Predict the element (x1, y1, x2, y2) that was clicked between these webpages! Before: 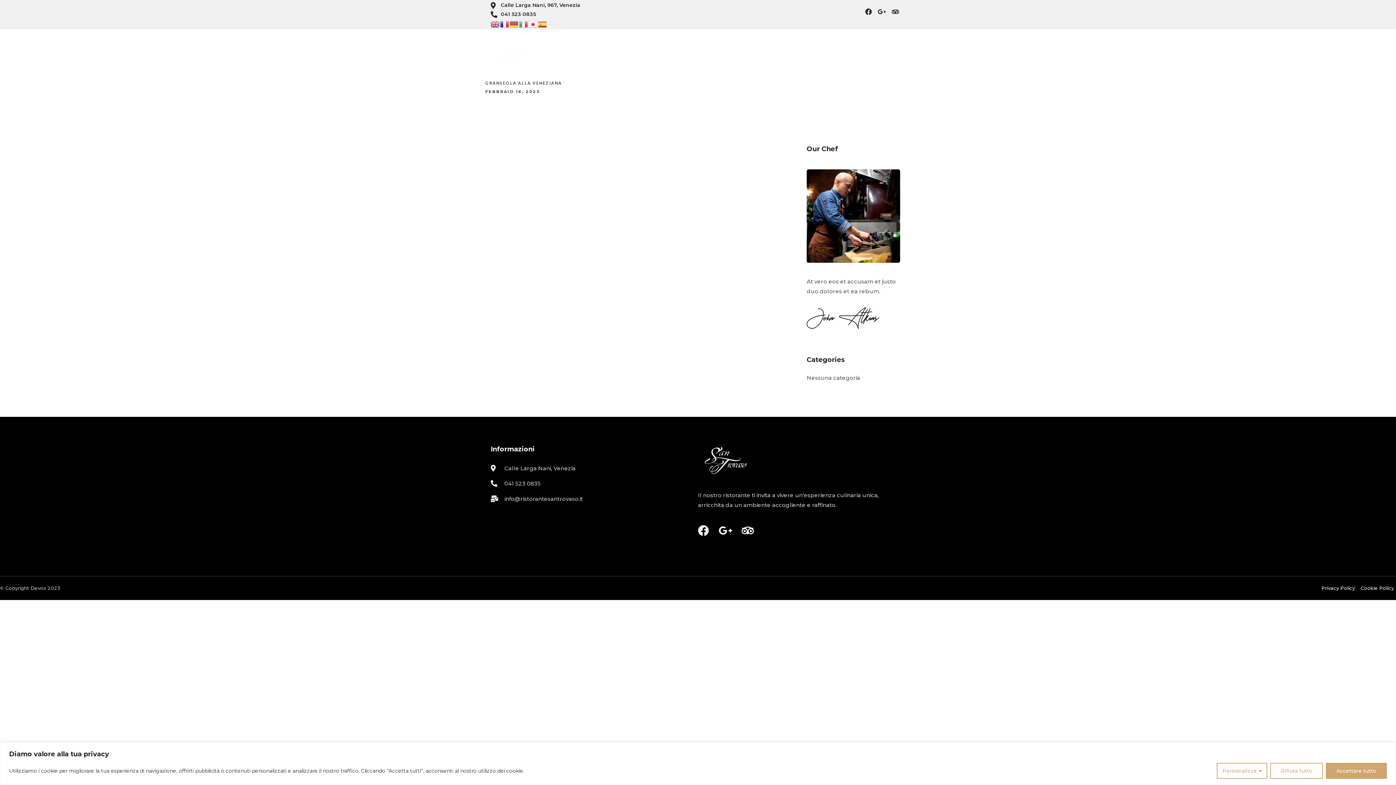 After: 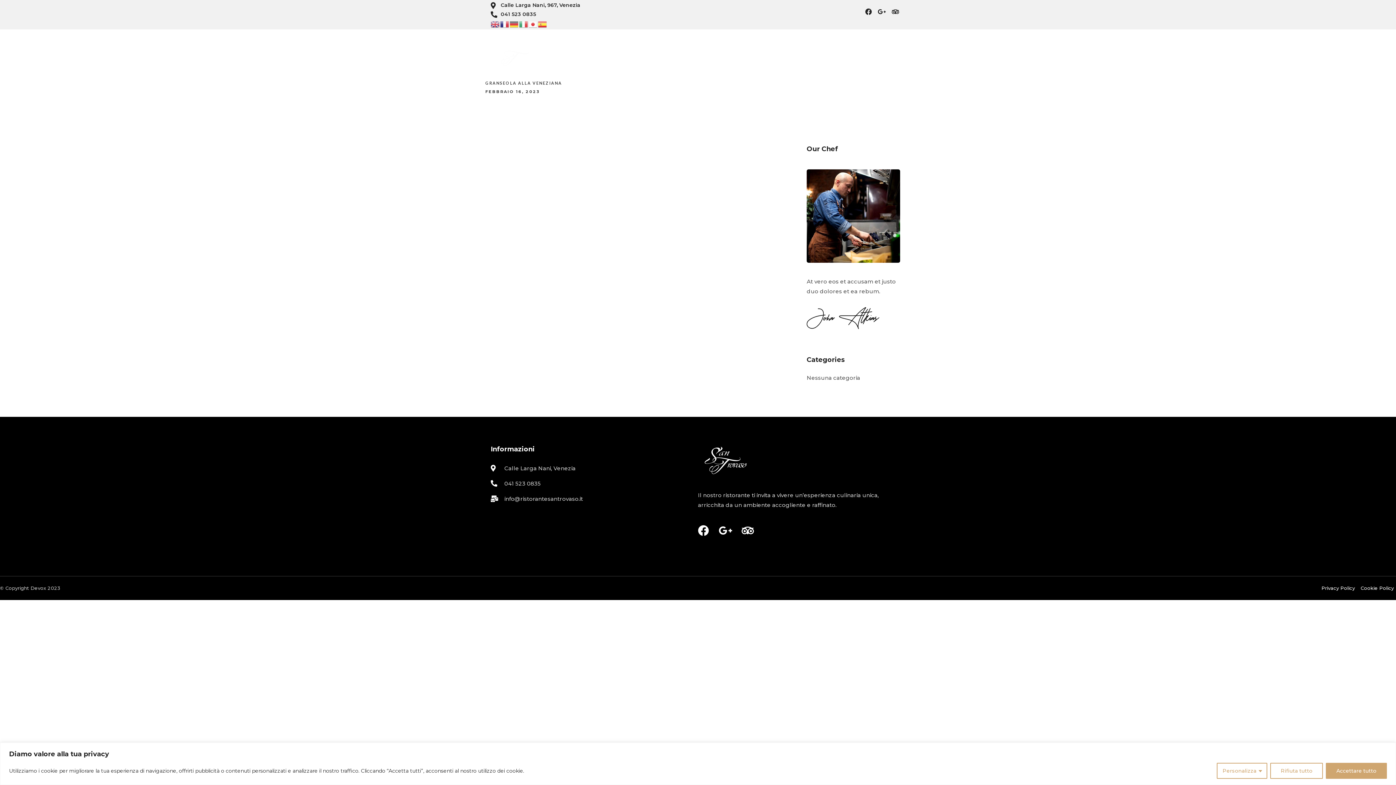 Action: label: Calle Larga Nani, 967, Venezia bbox: (490, 0, 698, 9)